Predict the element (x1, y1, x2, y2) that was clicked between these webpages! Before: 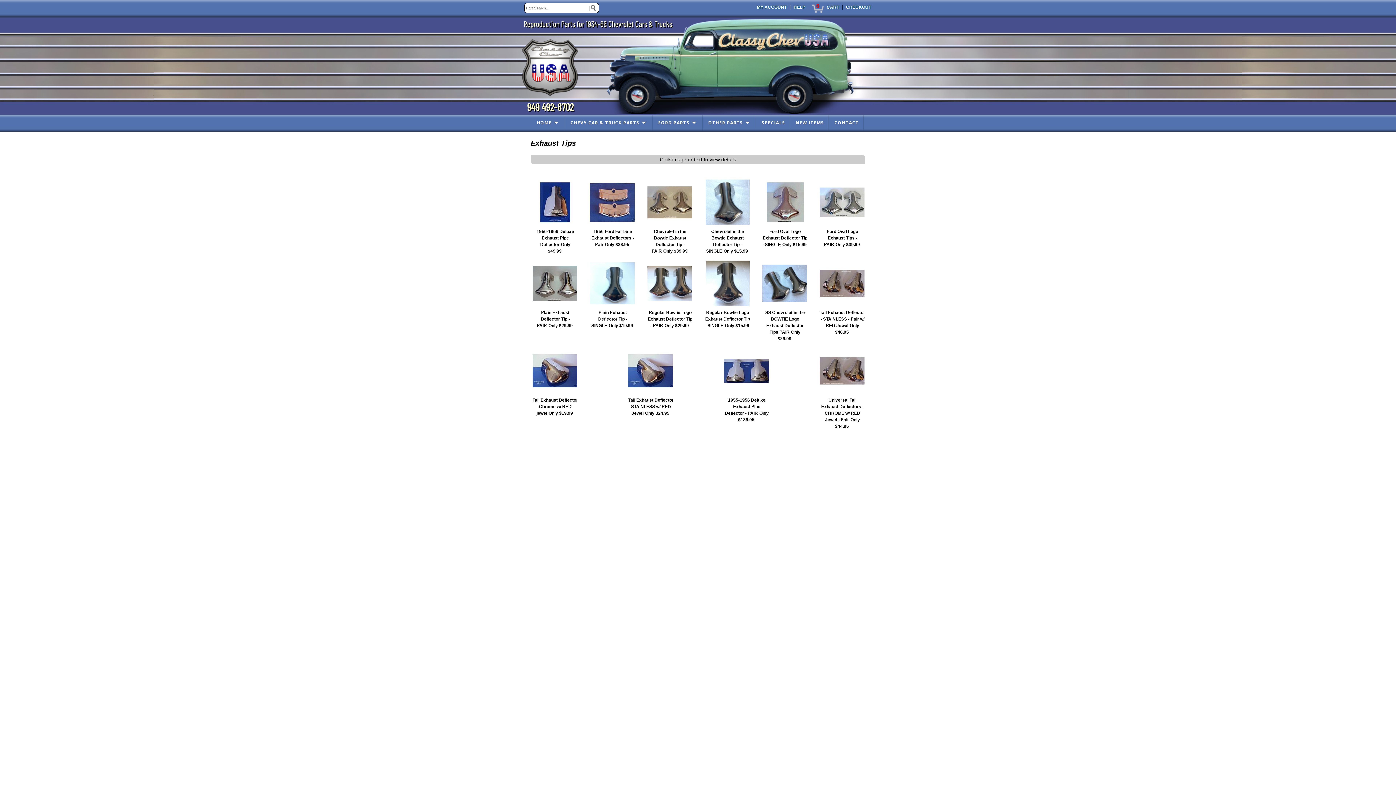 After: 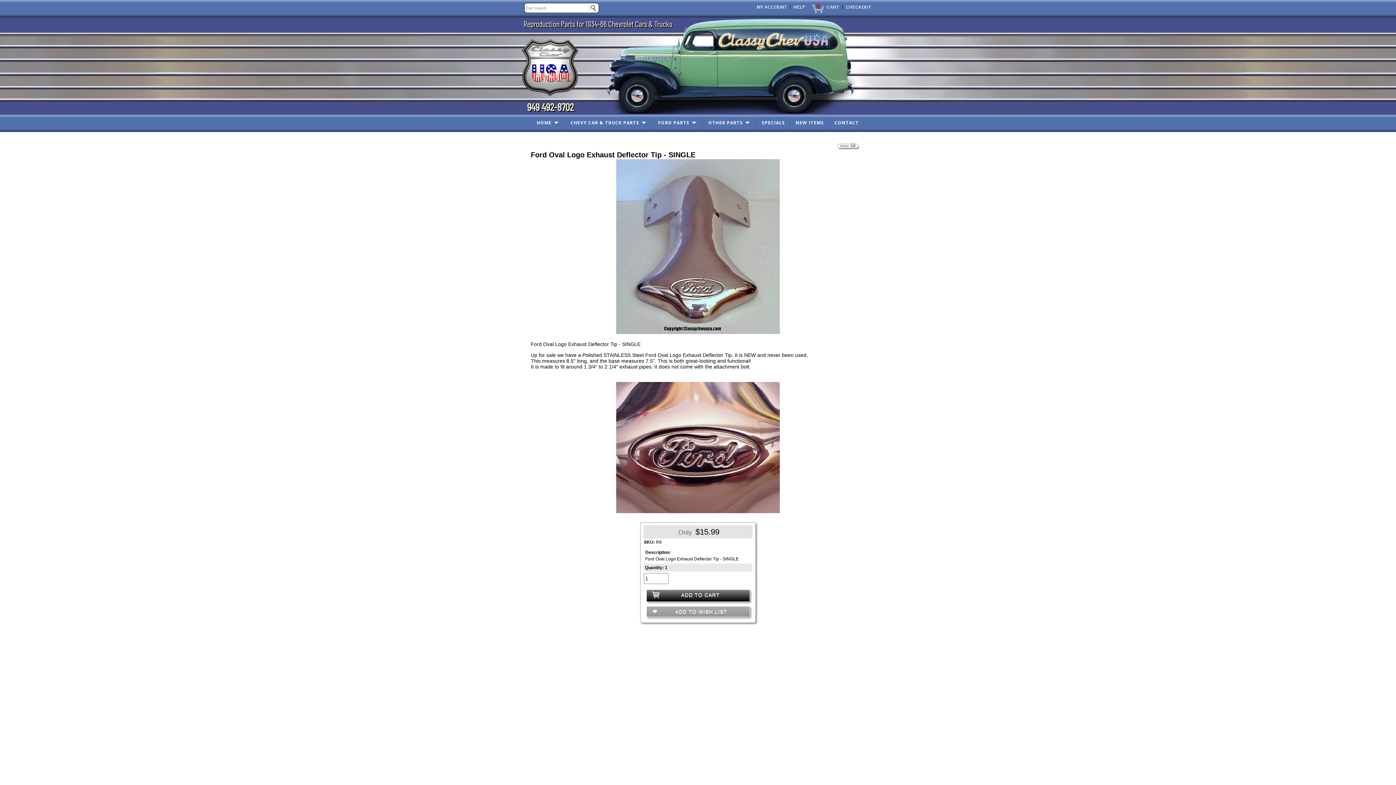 Action: bbox: (762, 220, 808, 226)